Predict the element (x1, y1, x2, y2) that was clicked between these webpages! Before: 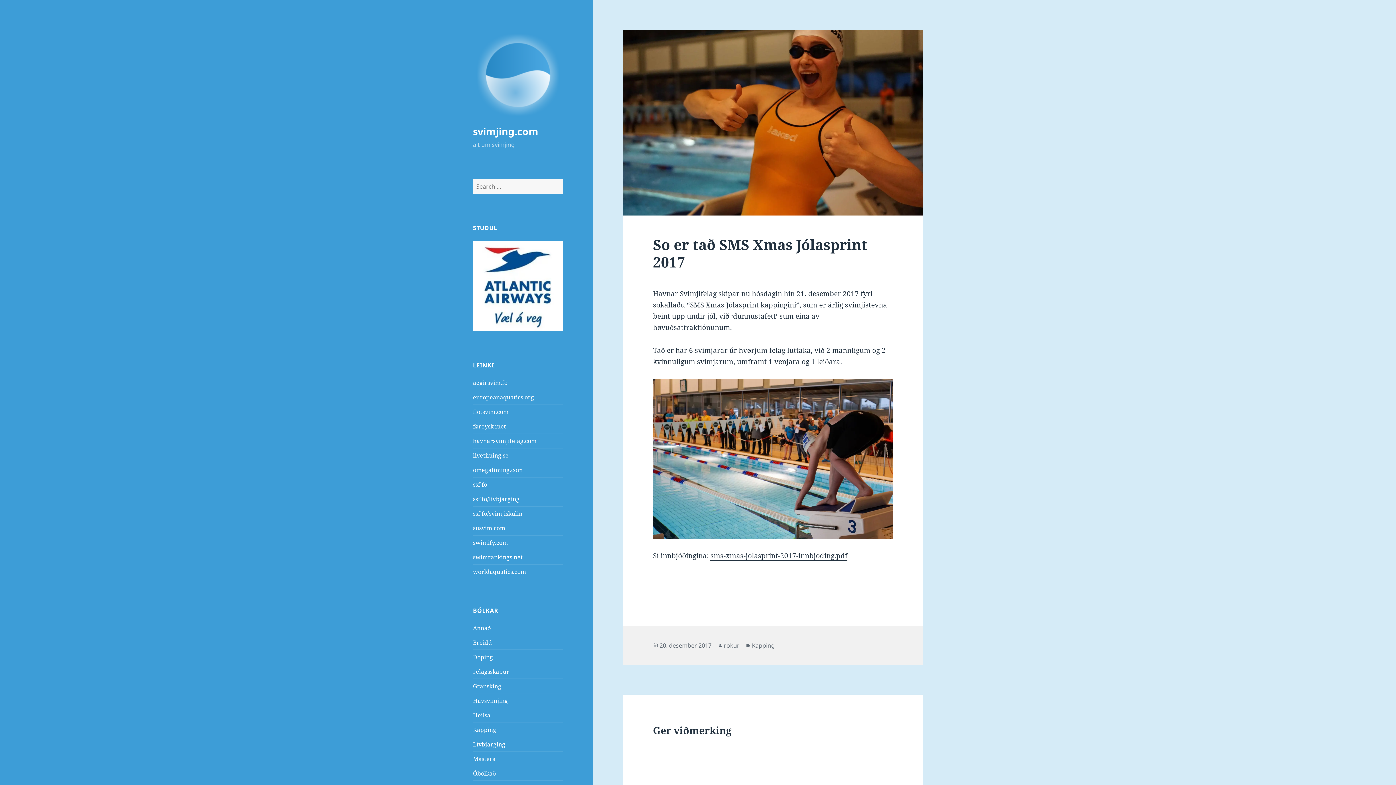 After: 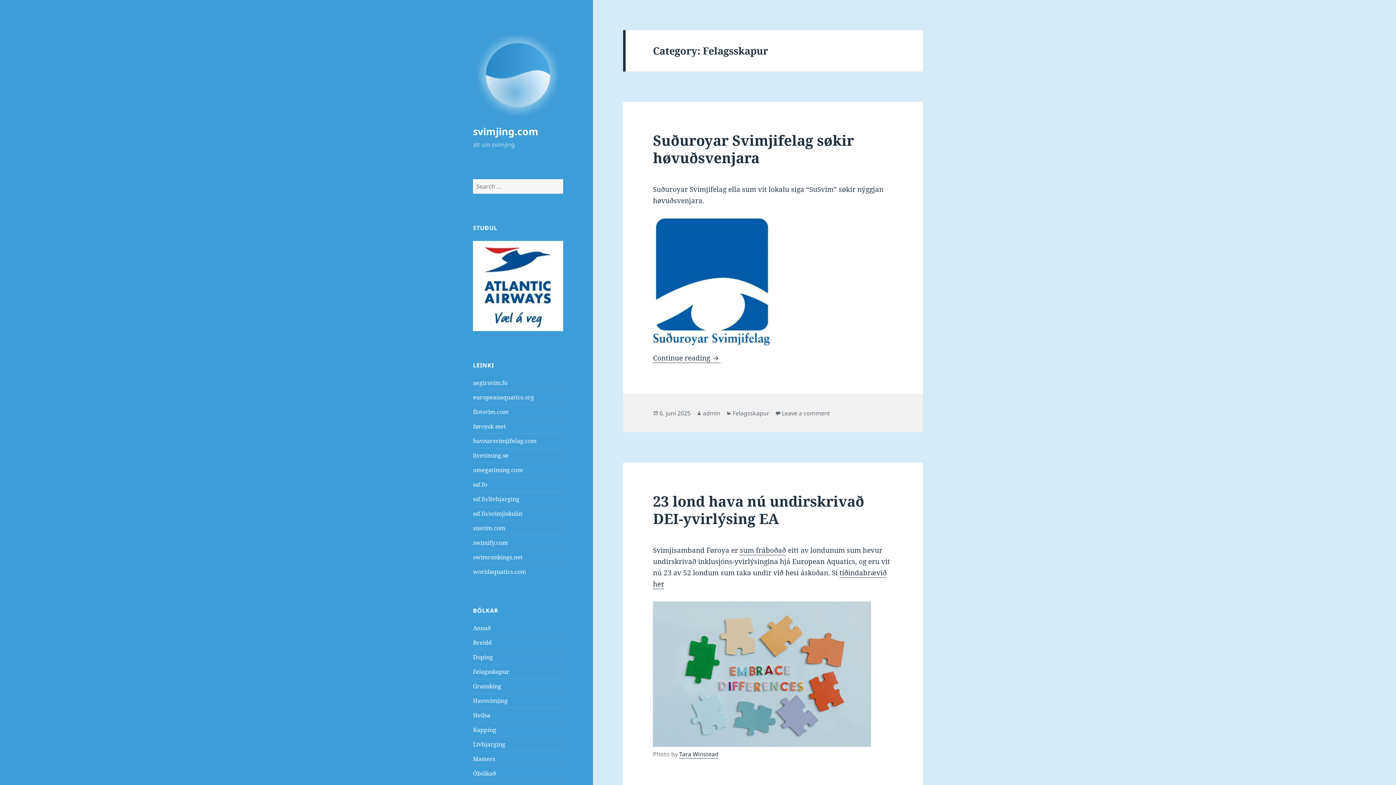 Action: bbox: (473, 667, 509, 675) label: Felagsskapur